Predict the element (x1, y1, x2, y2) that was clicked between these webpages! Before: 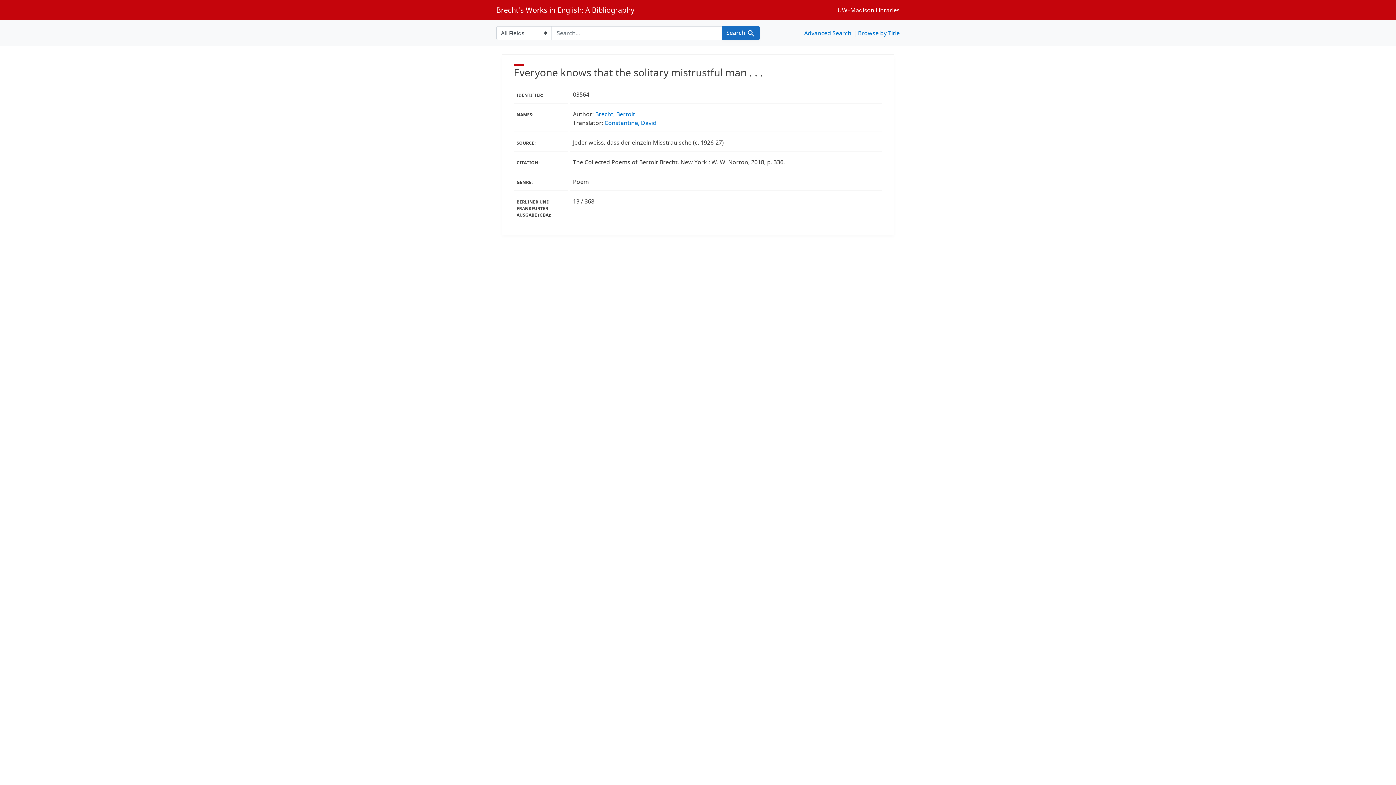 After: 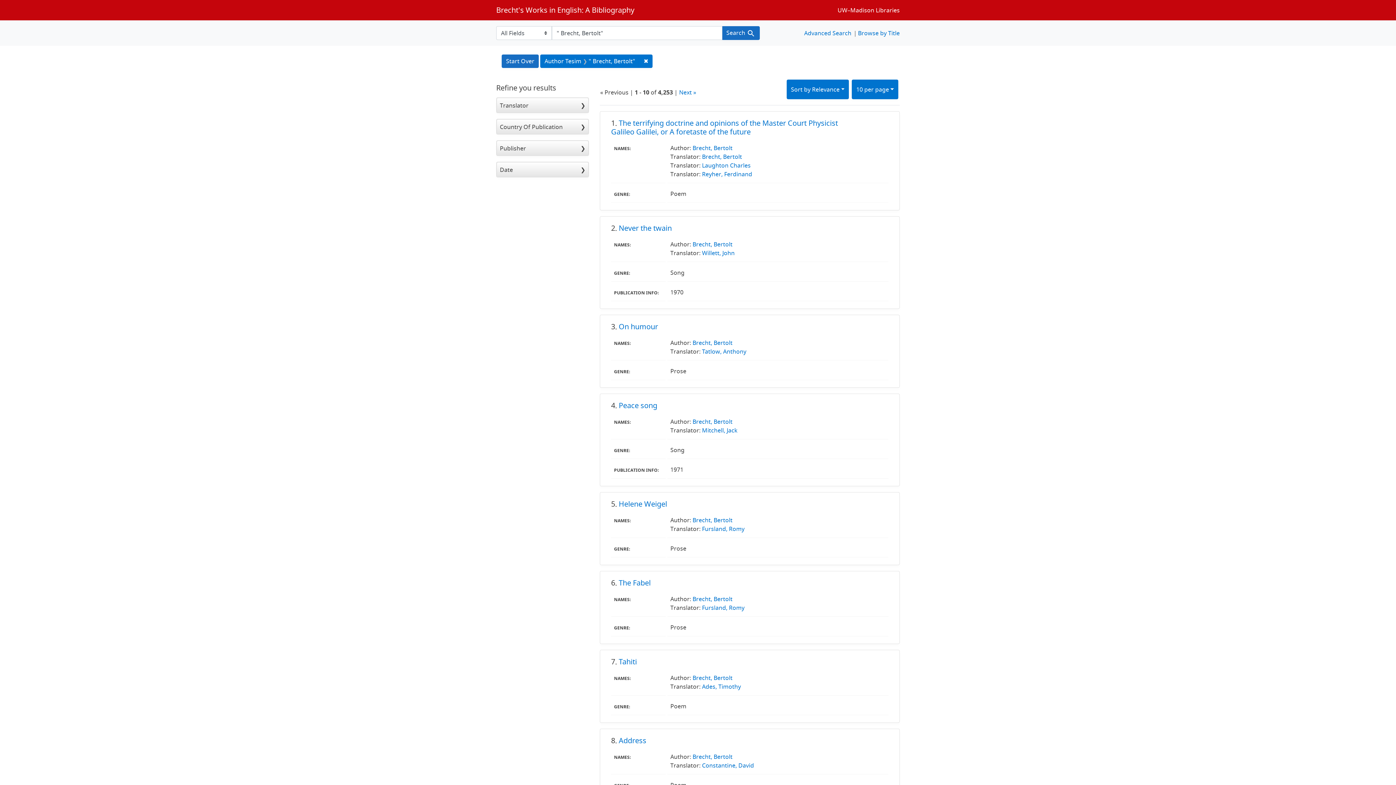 Action: bbox: (595, 110, 635, 118) label: Brecht, Bertolt